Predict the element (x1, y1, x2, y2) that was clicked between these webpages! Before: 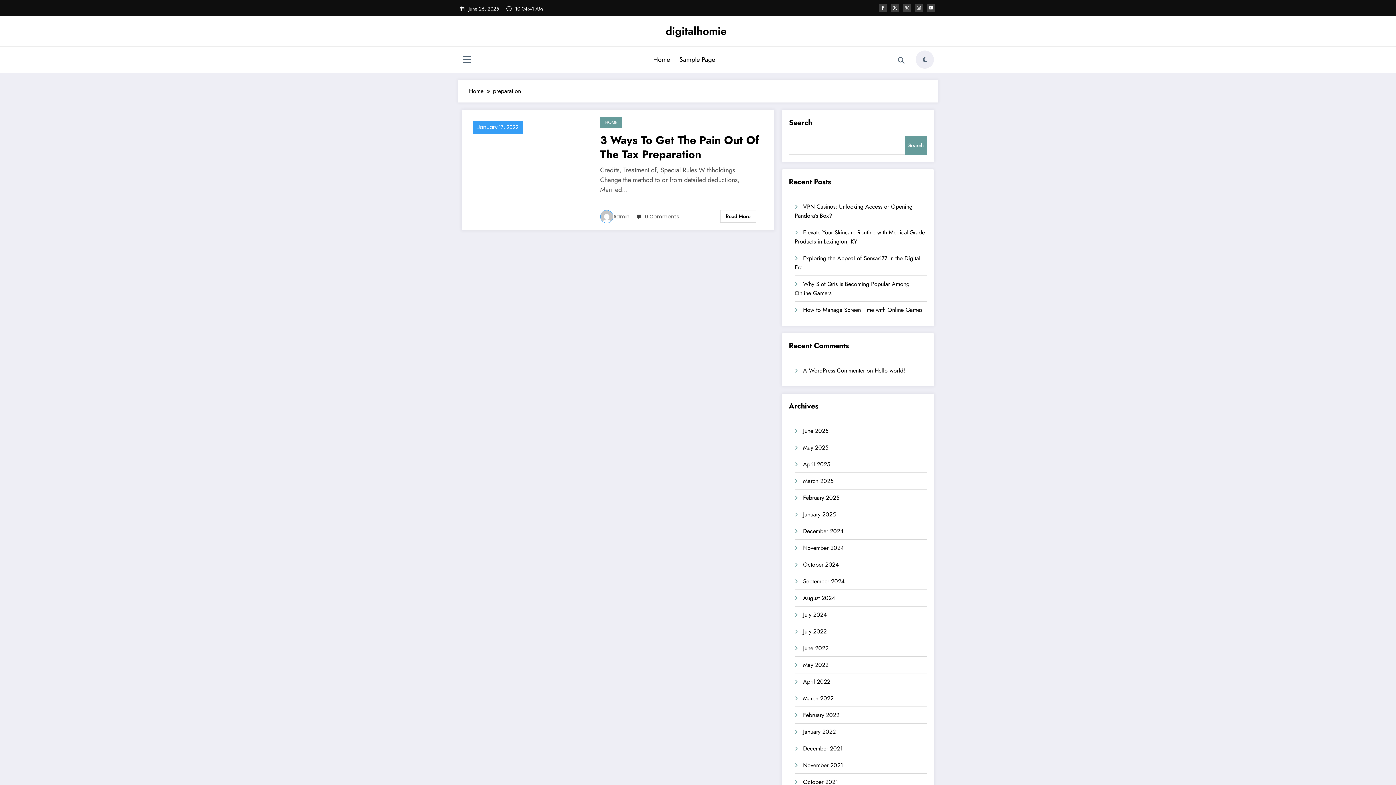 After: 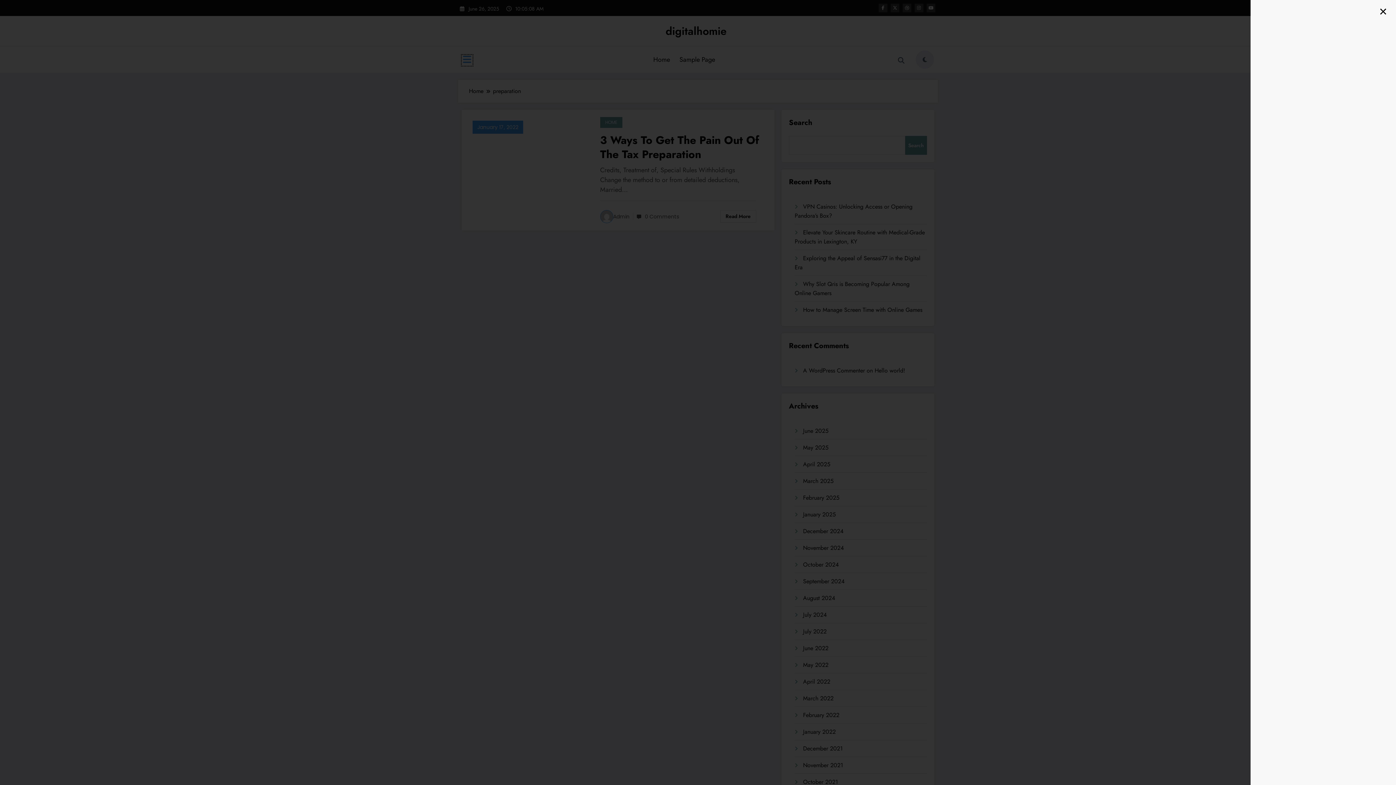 Action: bbox: (461, 54, 472, 65)